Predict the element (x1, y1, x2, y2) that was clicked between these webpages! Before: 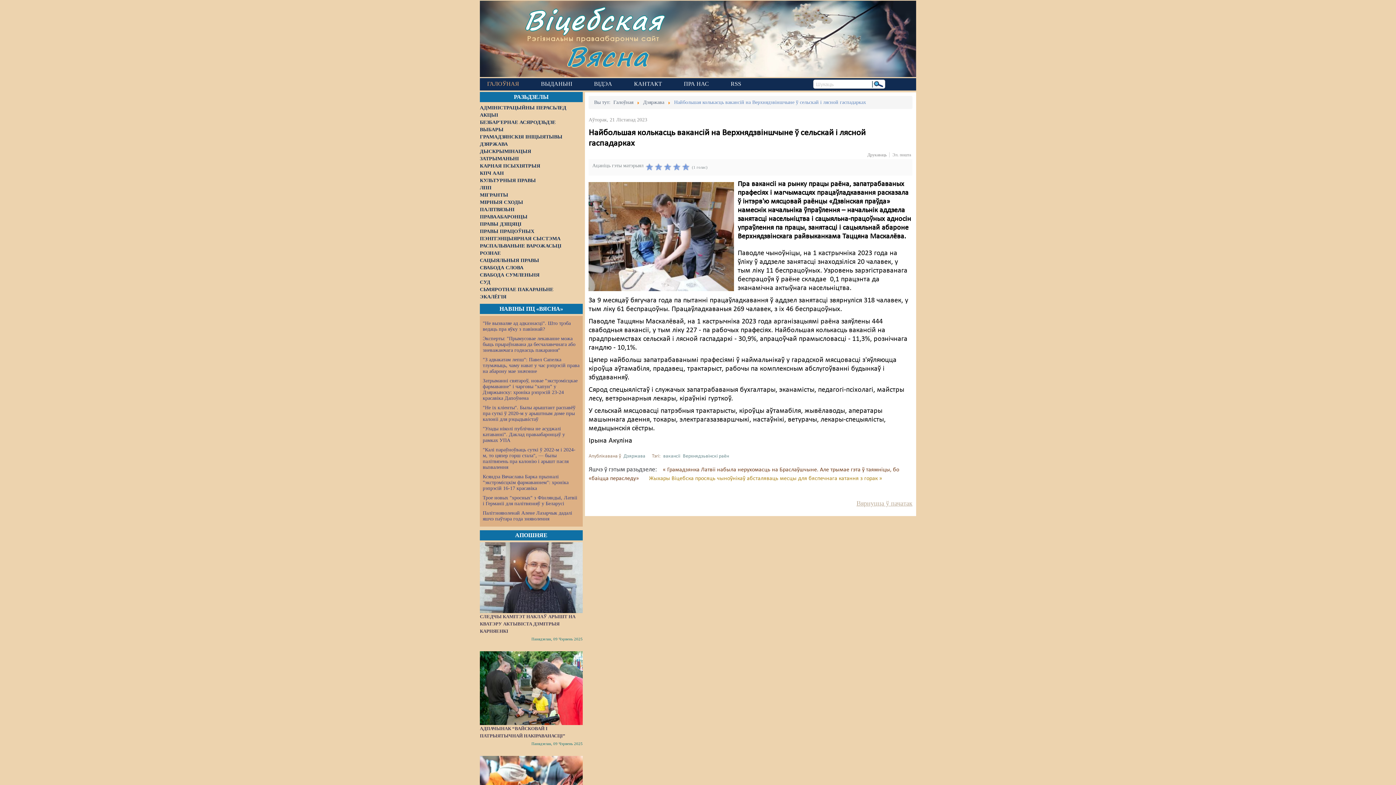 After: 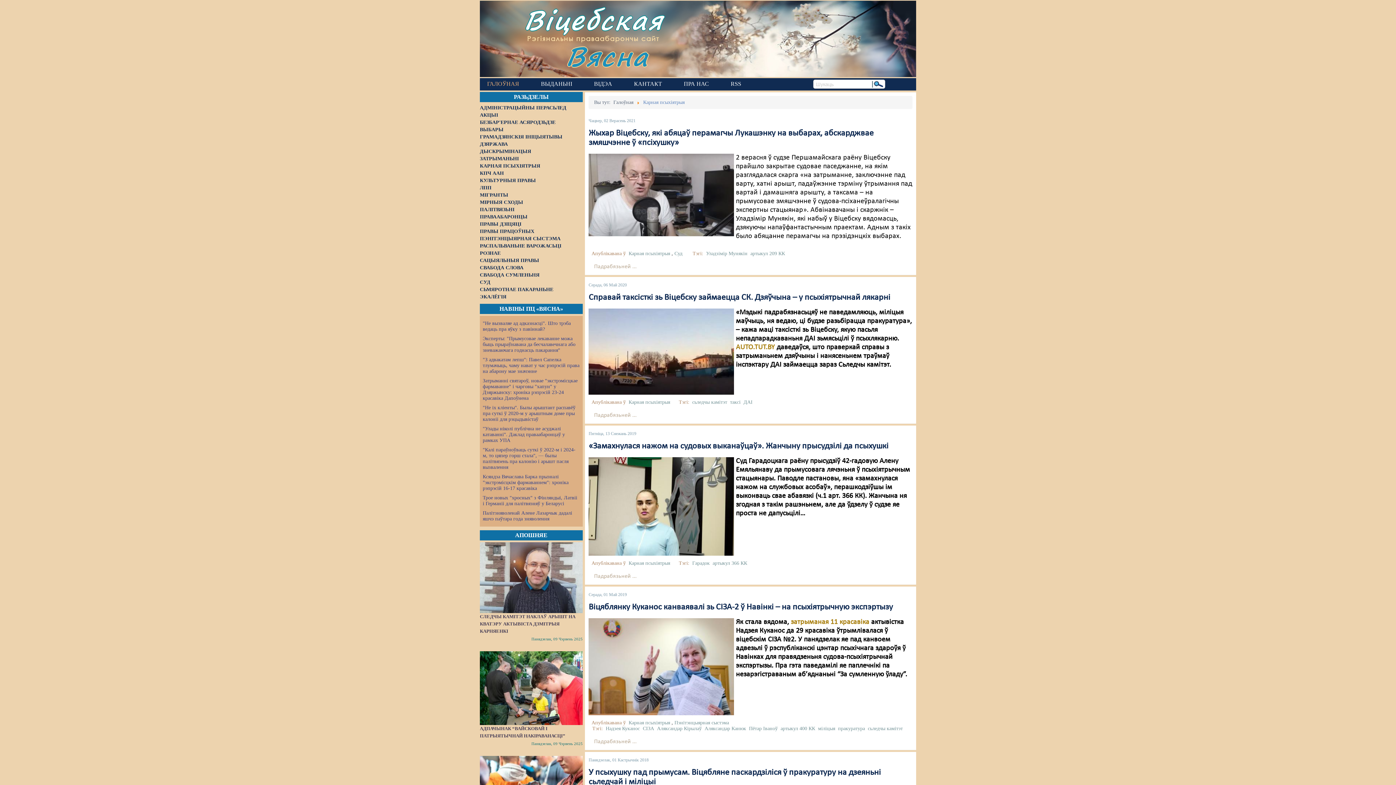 Action: label: КАРНАЯ ПСЫХІЯТРЫЯ bbox: (480, 163, 541, 168)